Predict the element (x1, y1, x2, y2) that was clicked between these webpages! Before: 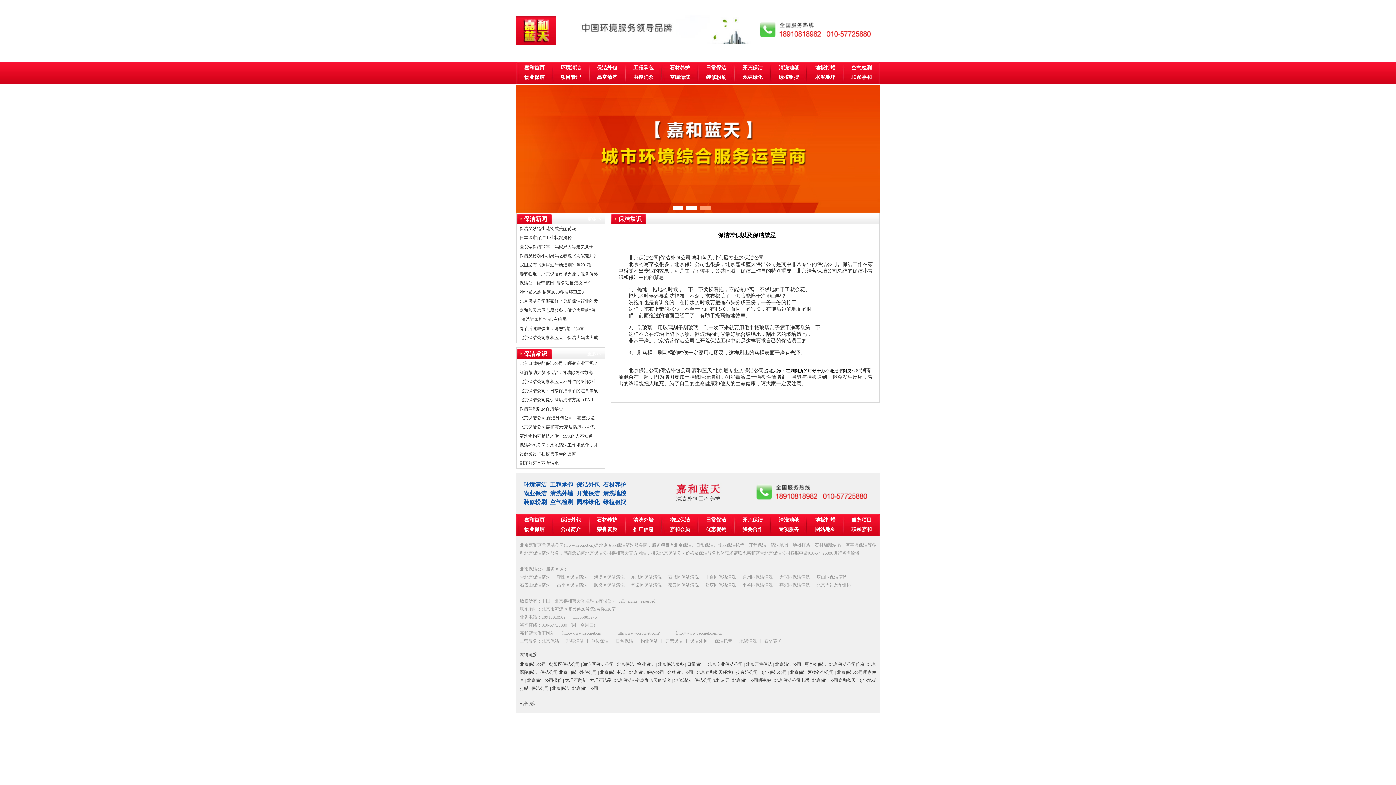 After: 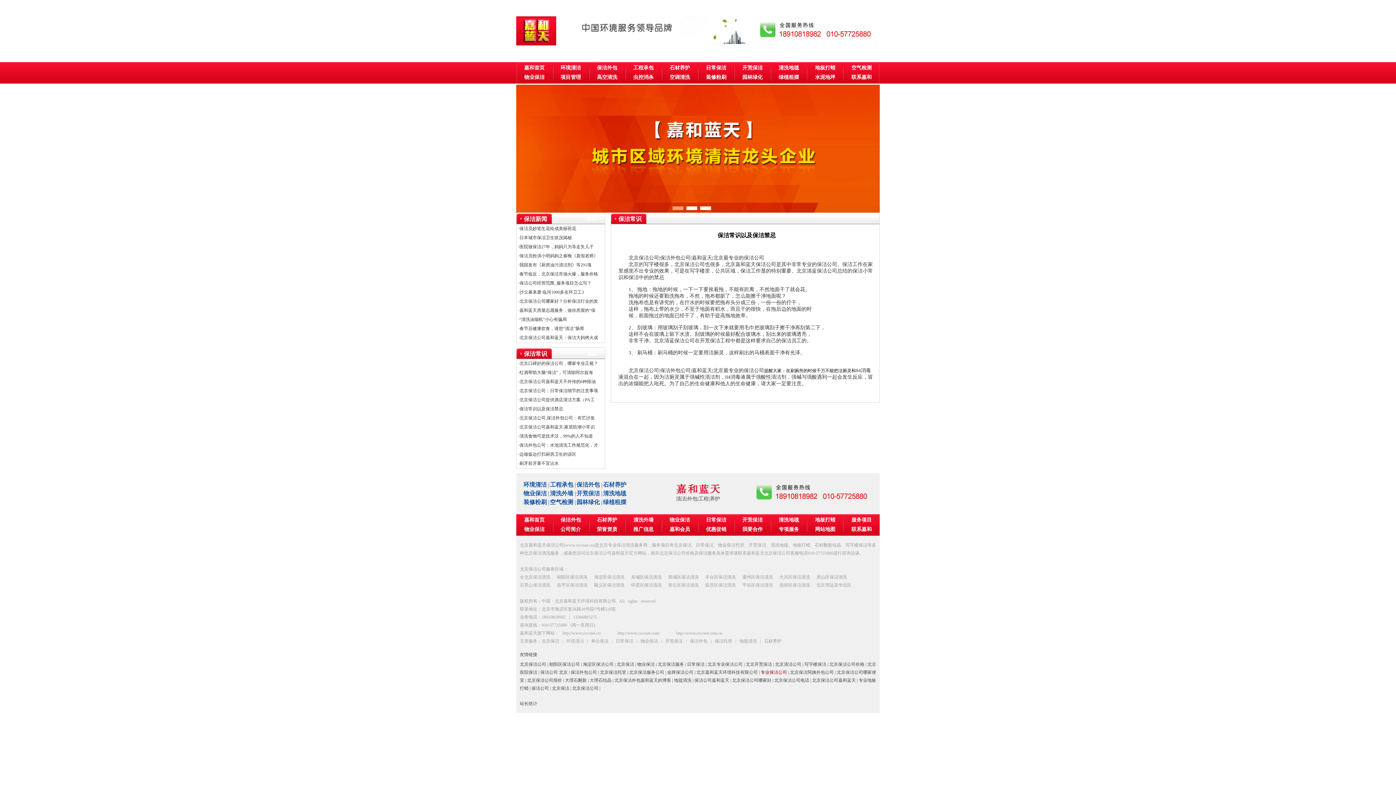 Action: bbox: (760, 670, 787, 675) label: 专业保洁公司